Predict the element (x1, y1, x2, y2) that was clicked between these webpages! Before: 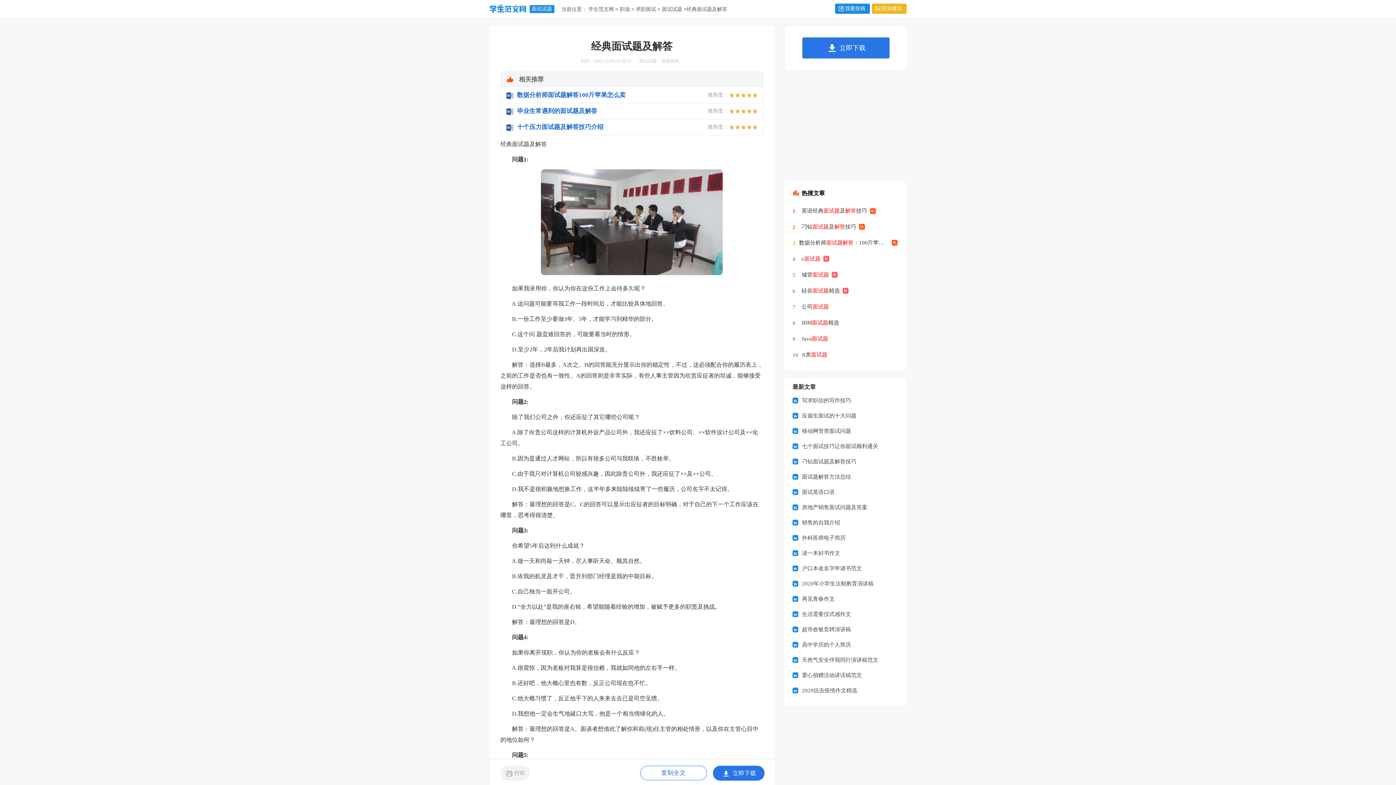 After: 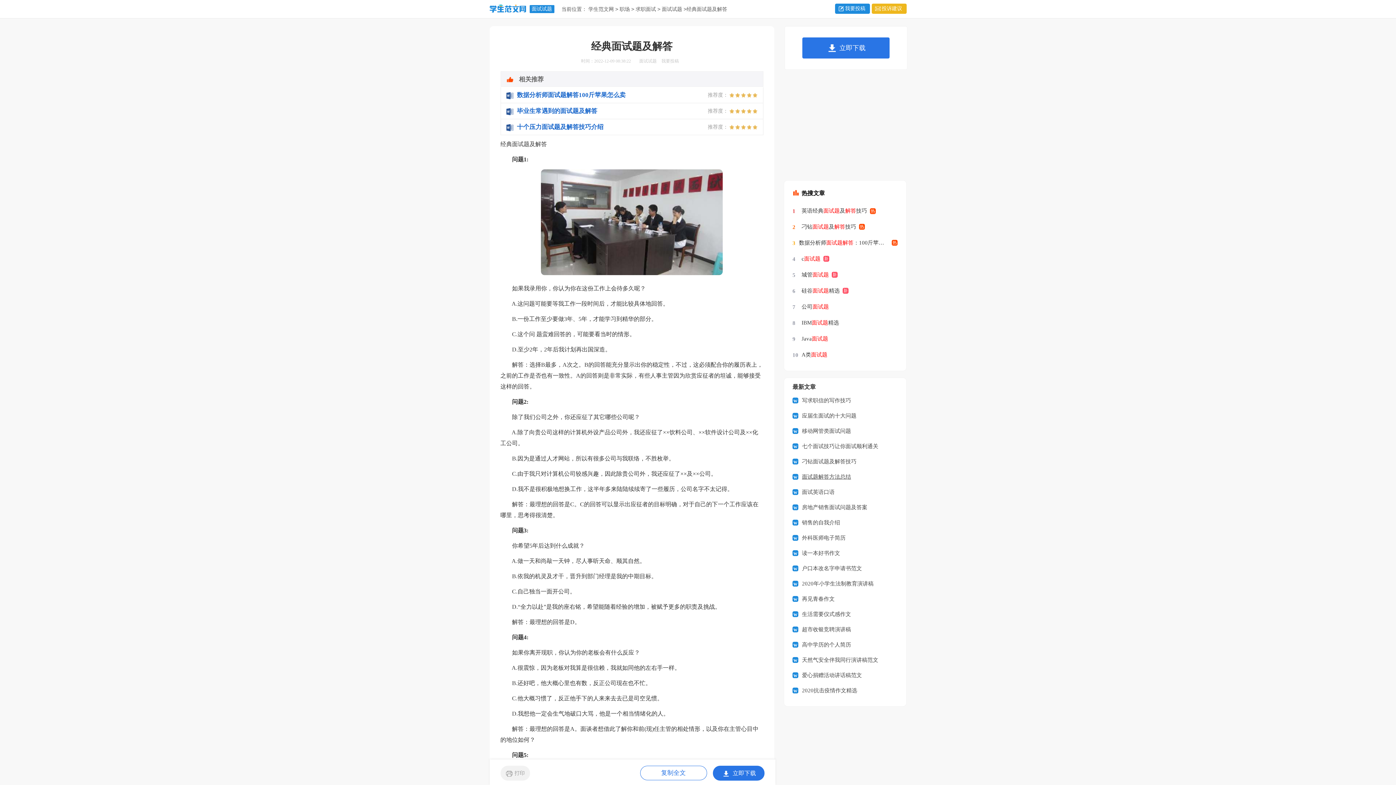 Action: label: 面试题解答方法总结 bbox: (792, 469, 889, 484)